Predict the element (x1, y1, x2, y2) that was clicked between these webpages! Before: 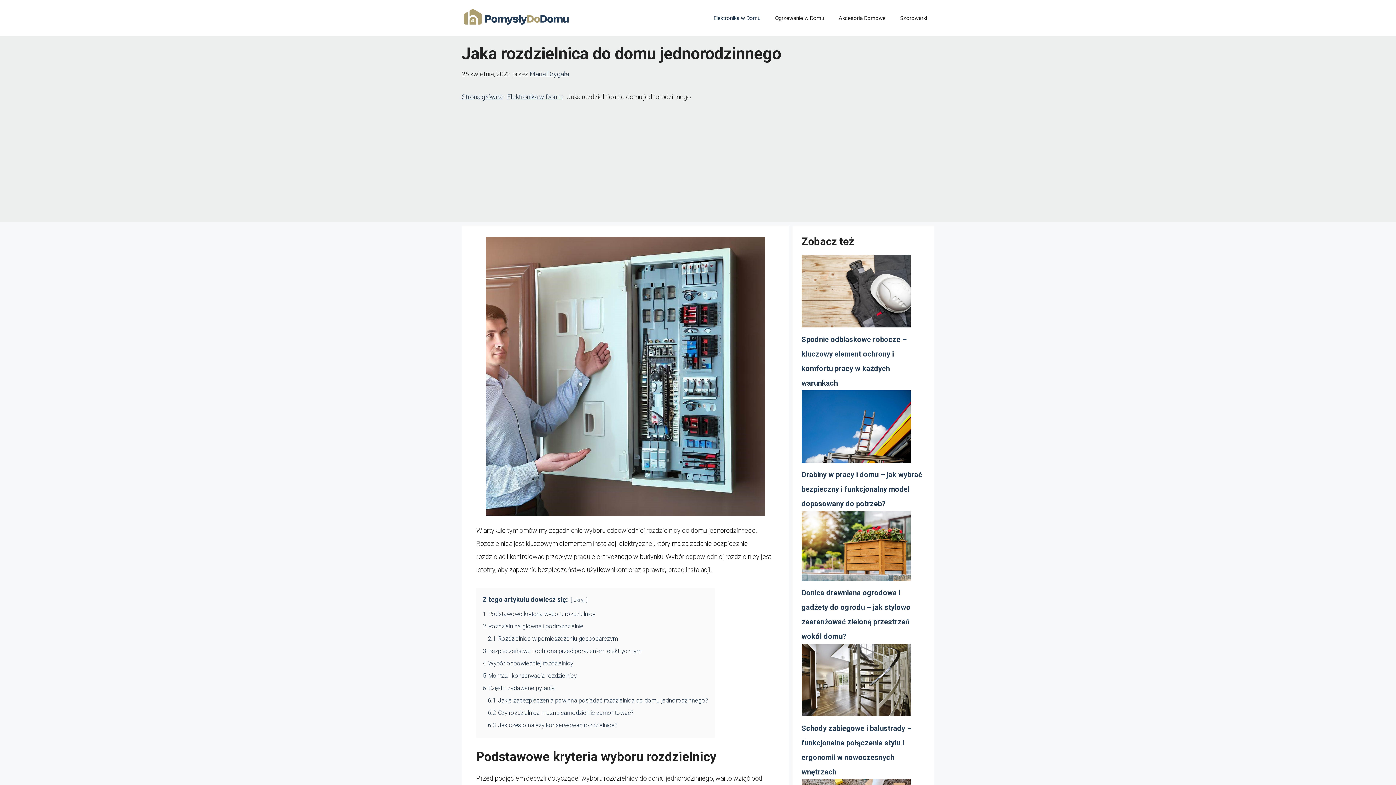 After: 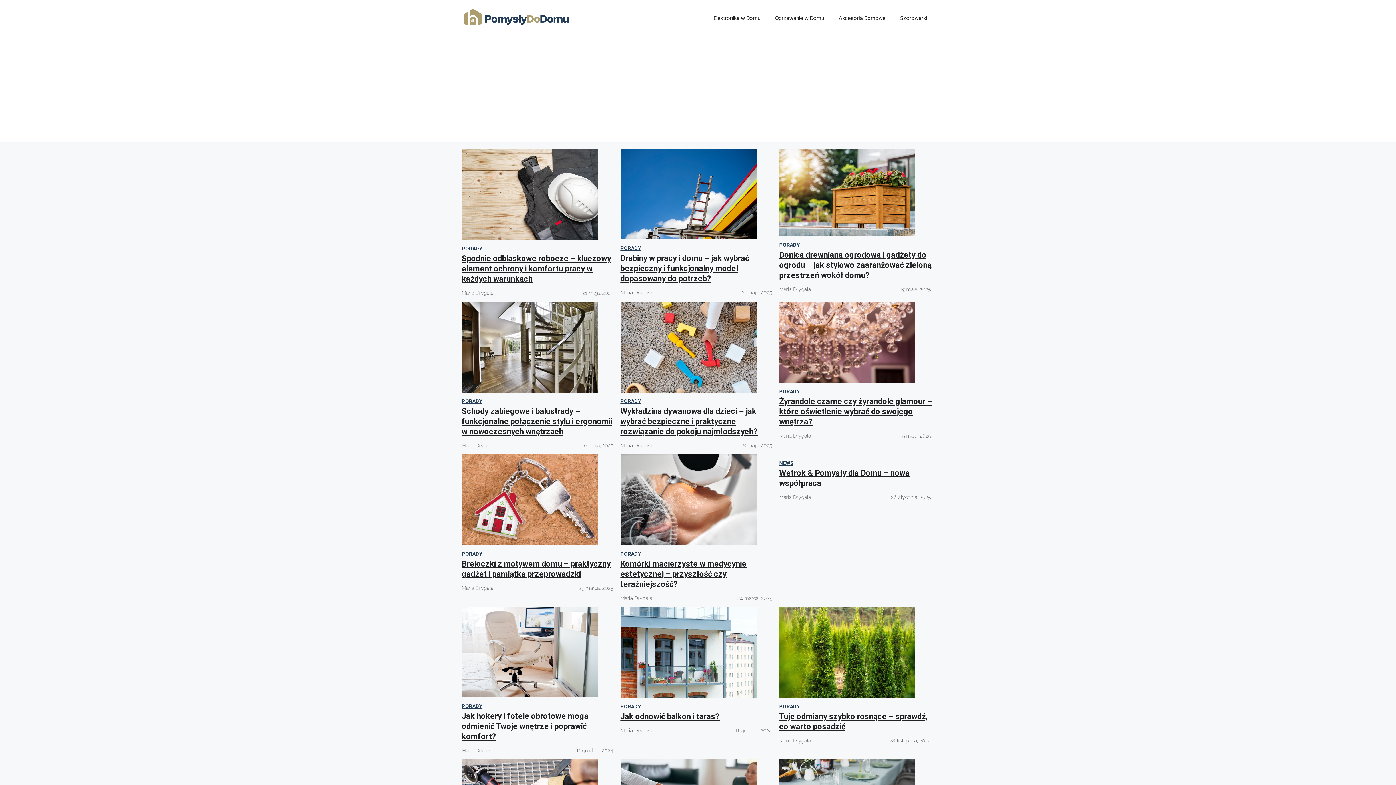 Action: bbox: (461, 93, 502, 100) label: Strona główna